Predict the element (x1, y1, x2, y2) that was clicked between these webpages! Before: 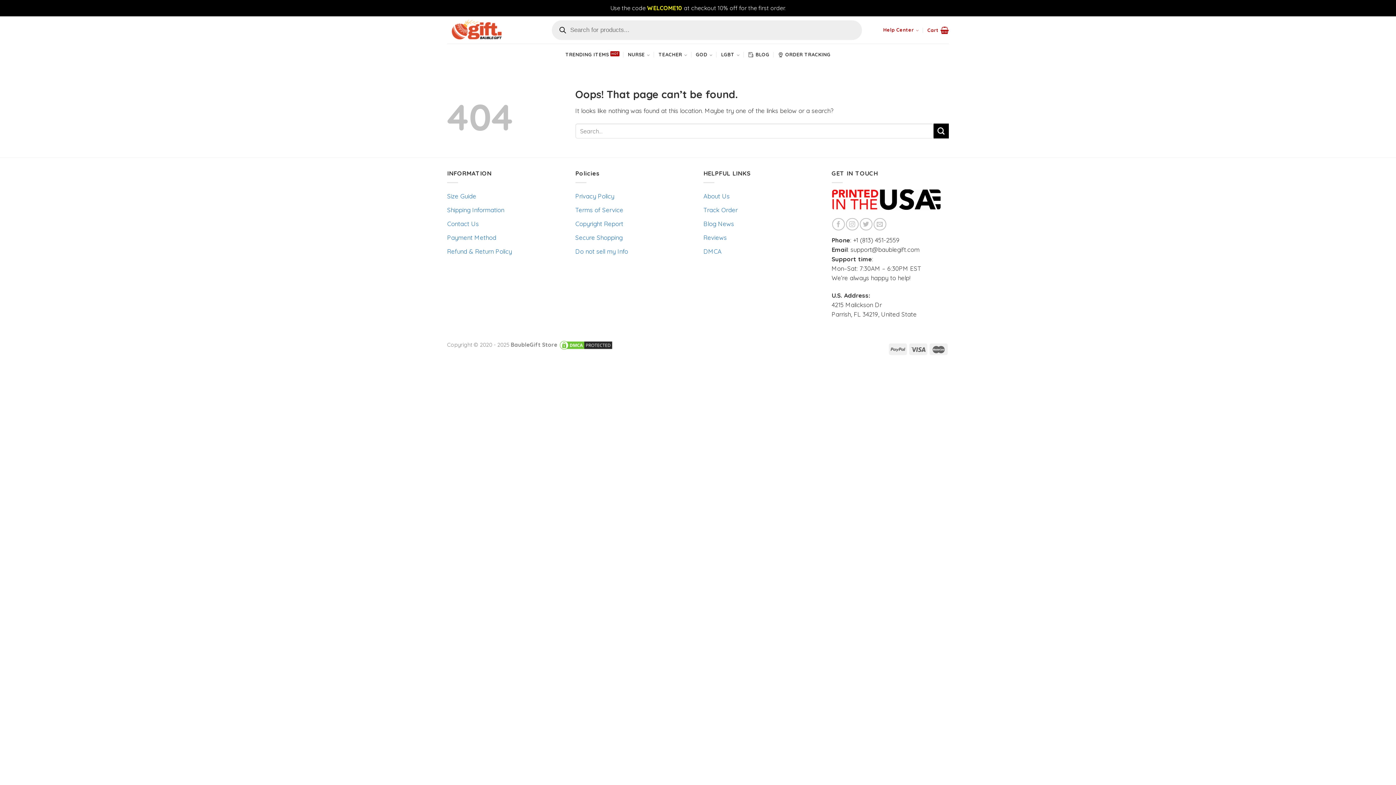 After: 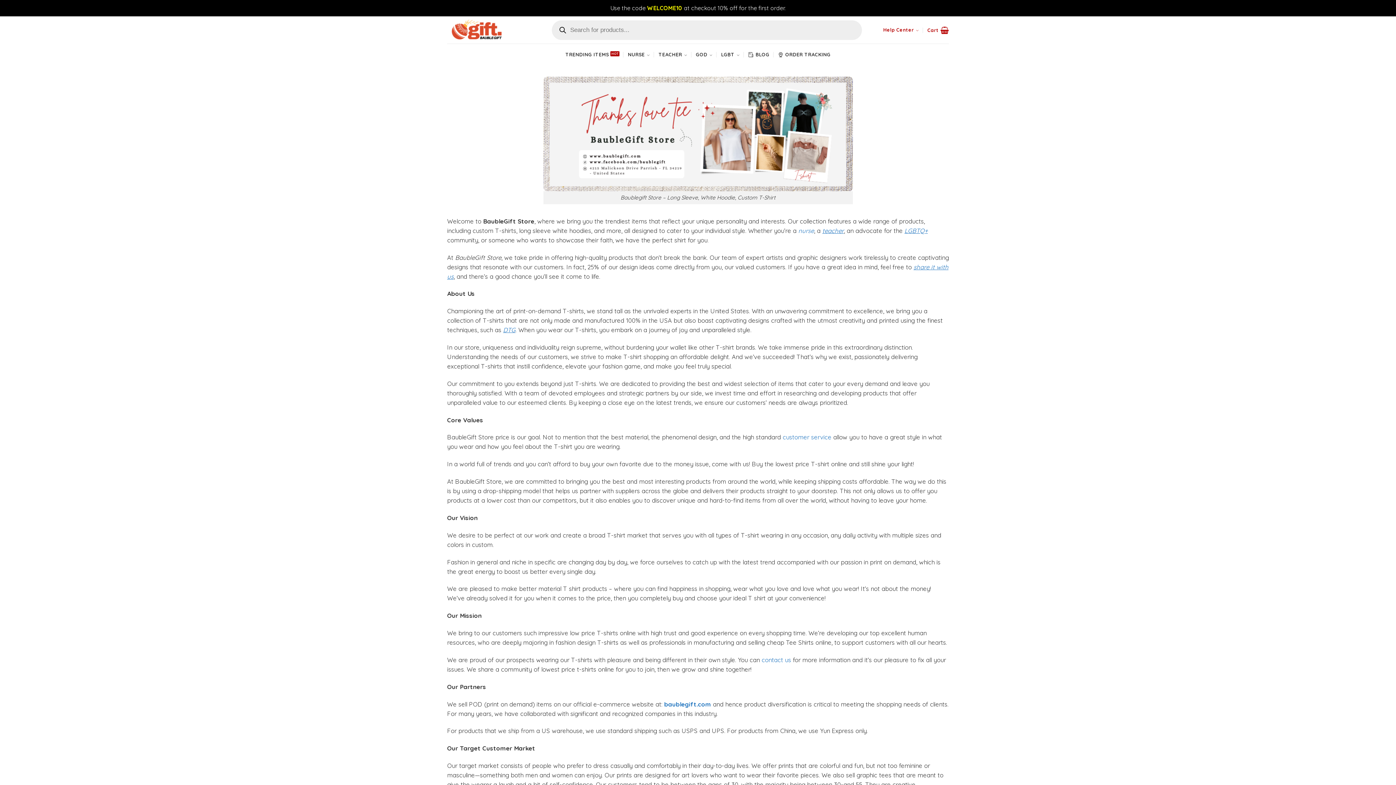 Action: label: About Us bbox: (703, 189, 729, 203)